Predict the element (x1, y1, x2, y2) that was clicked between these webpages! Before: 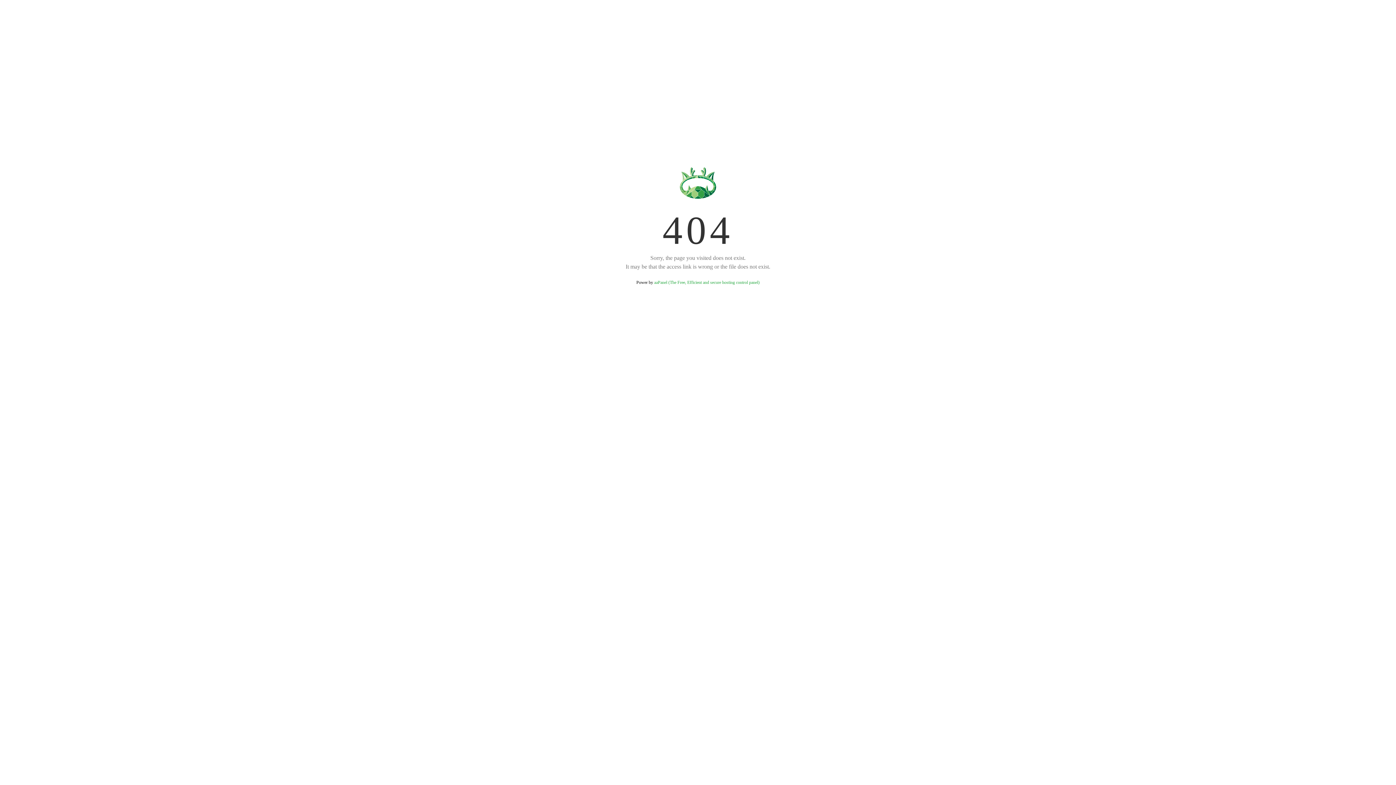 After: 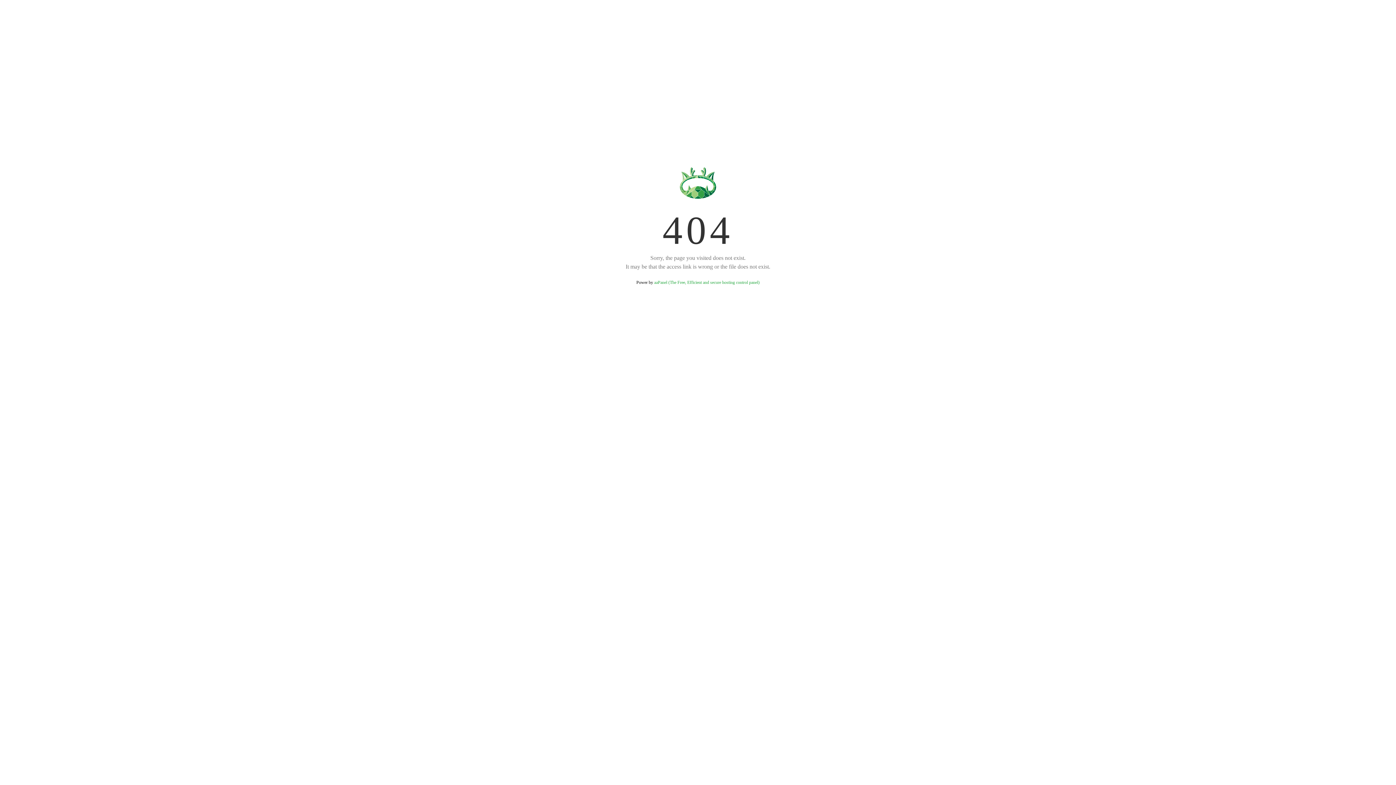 Action: bbox: (654, 280, 759, 285) label: aaPanel (The Free, Efficient and secure hosting control panel)